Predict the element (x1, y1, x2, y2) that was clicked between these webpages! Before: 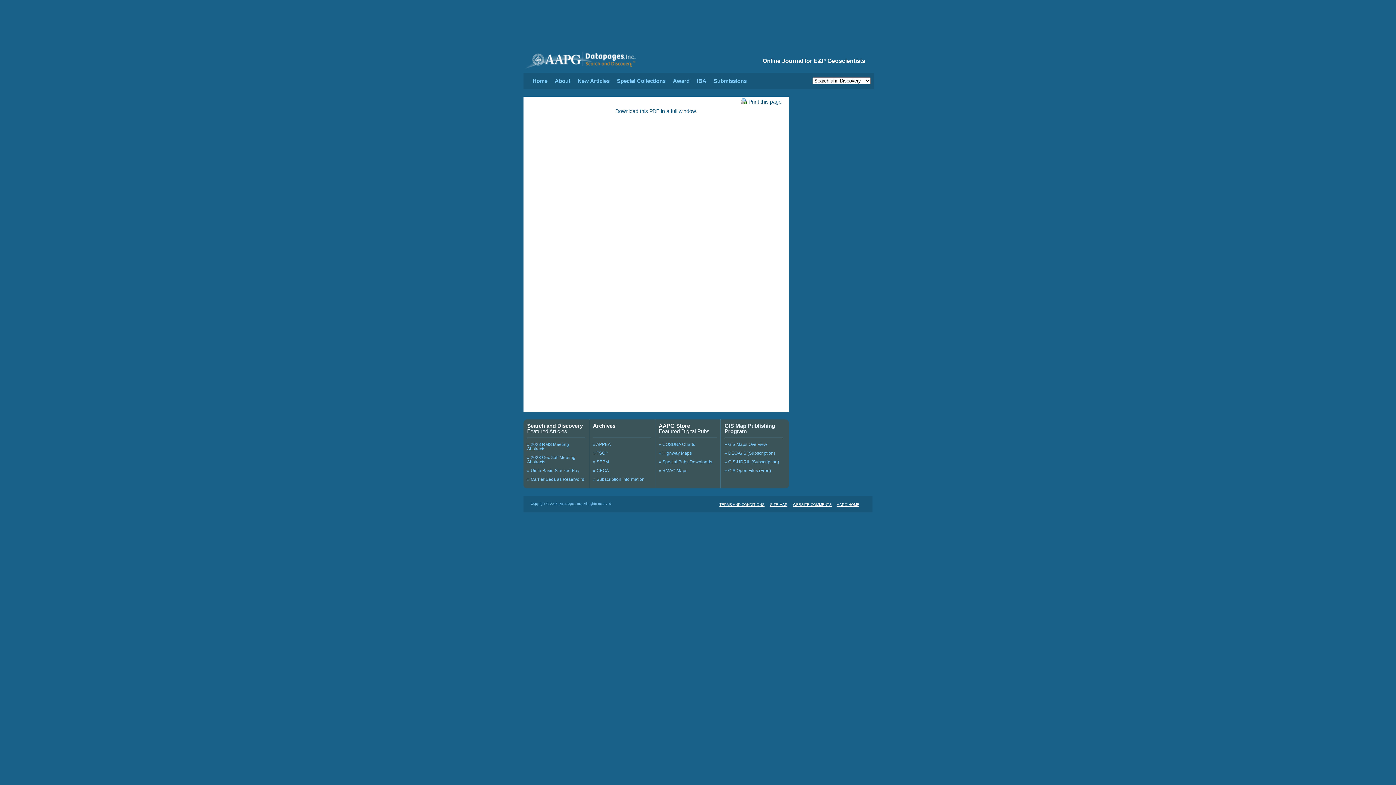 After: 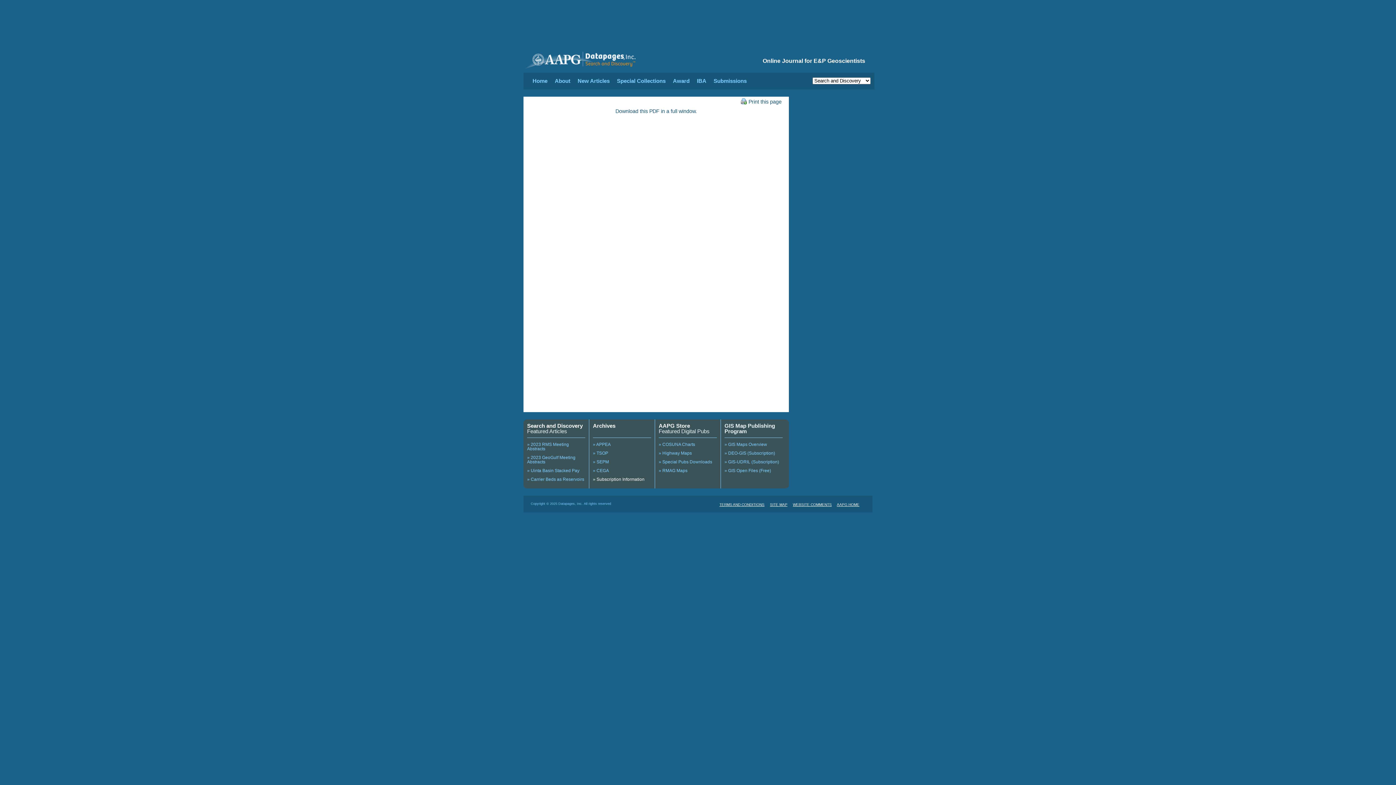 Action: label: » Subscription Information bbox: (593, 477, 644, 482)